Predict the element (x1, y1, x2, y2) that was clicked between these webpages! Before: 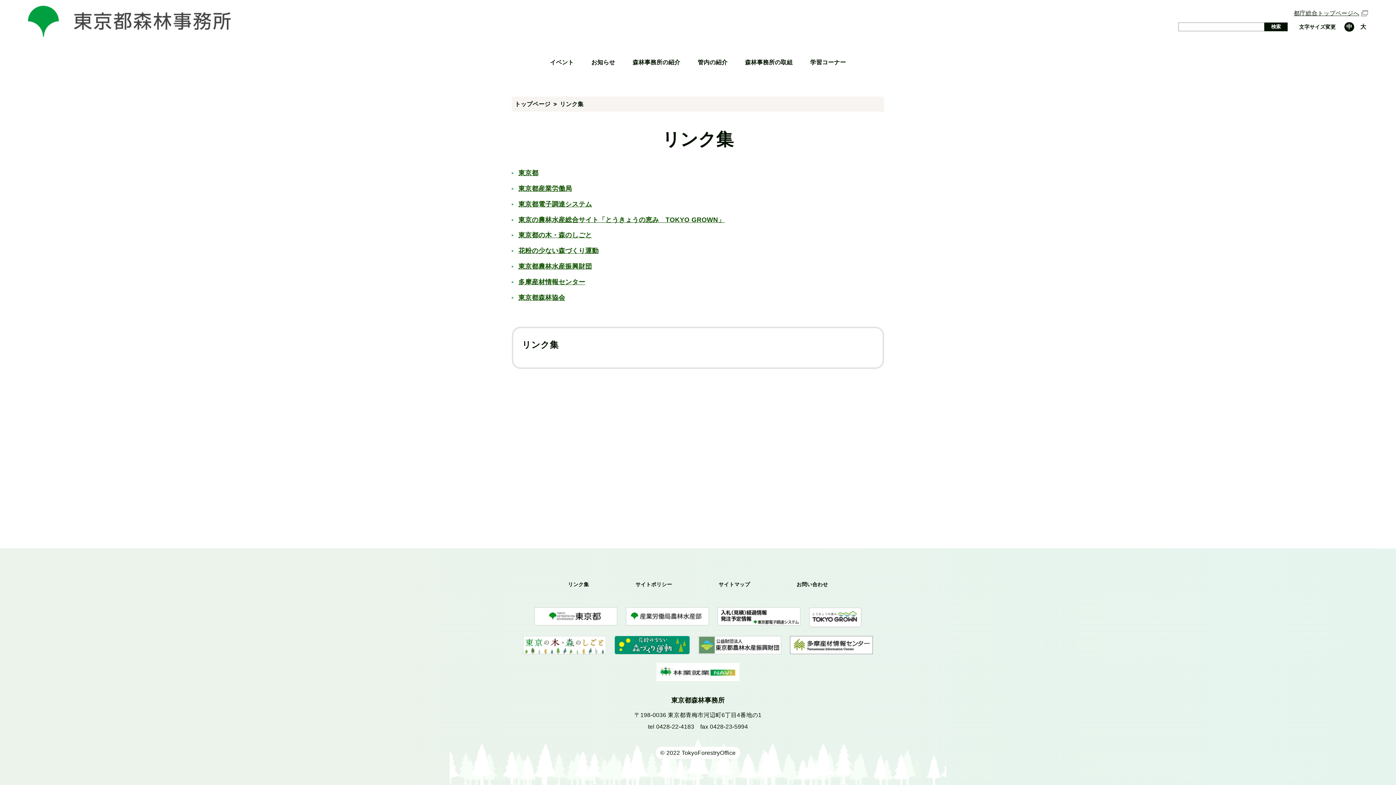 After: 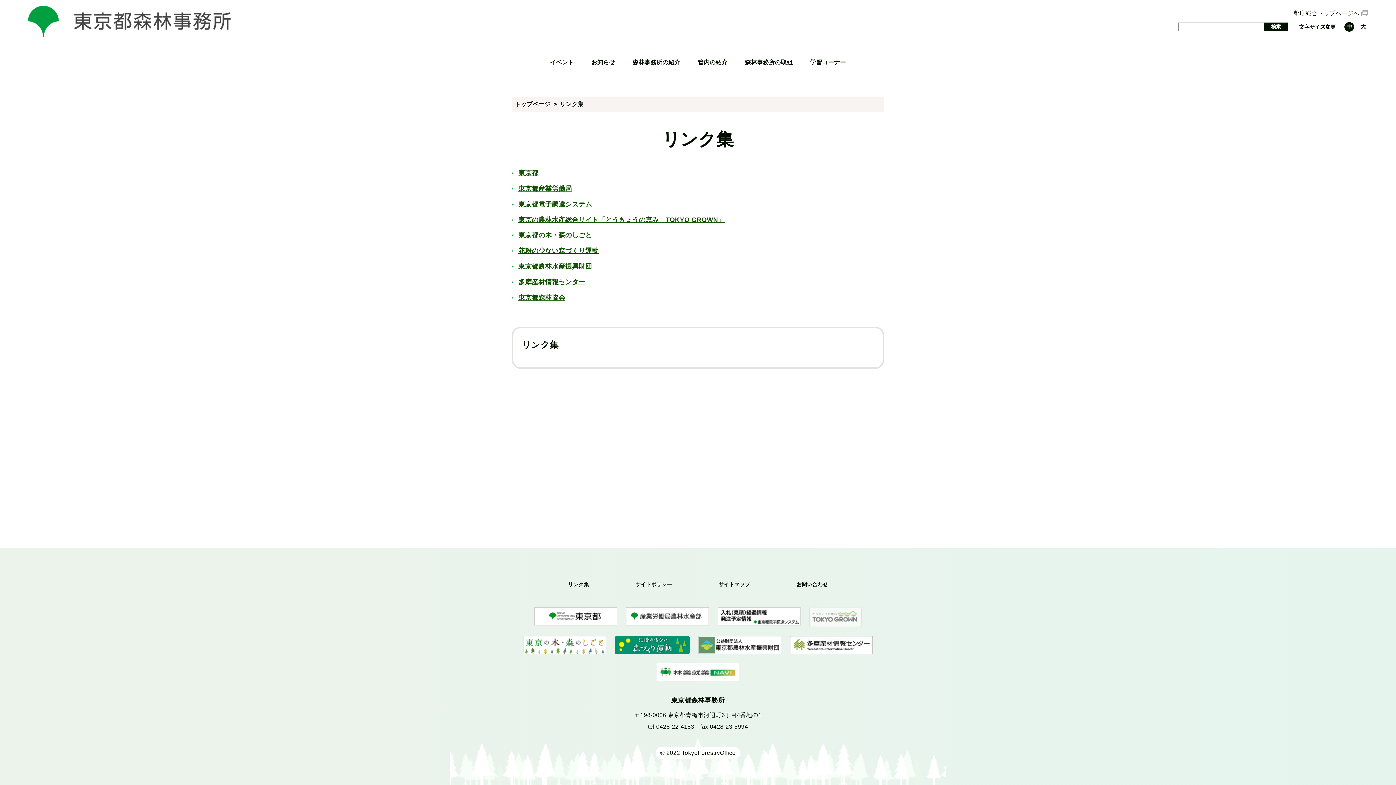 Action: bbox: (809, 607, 862, 627)